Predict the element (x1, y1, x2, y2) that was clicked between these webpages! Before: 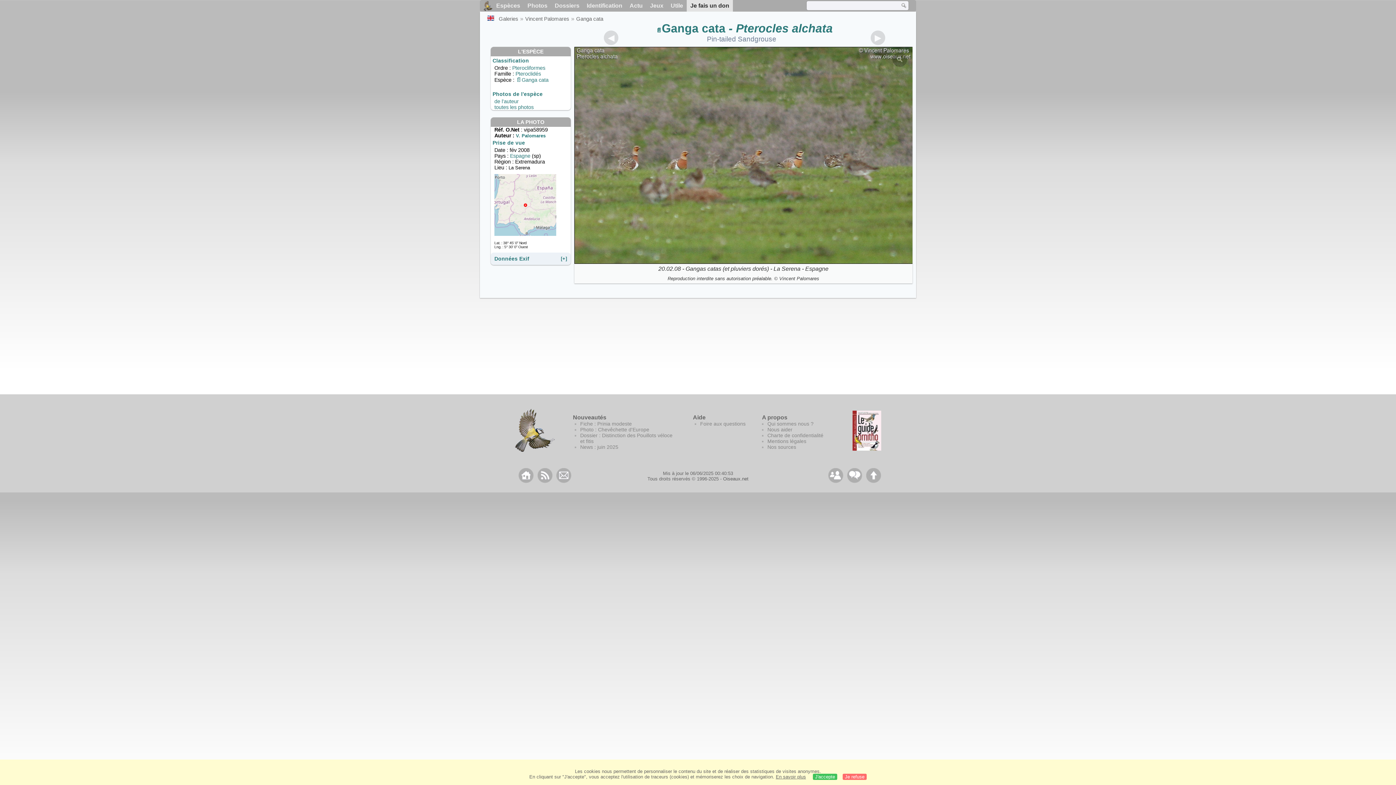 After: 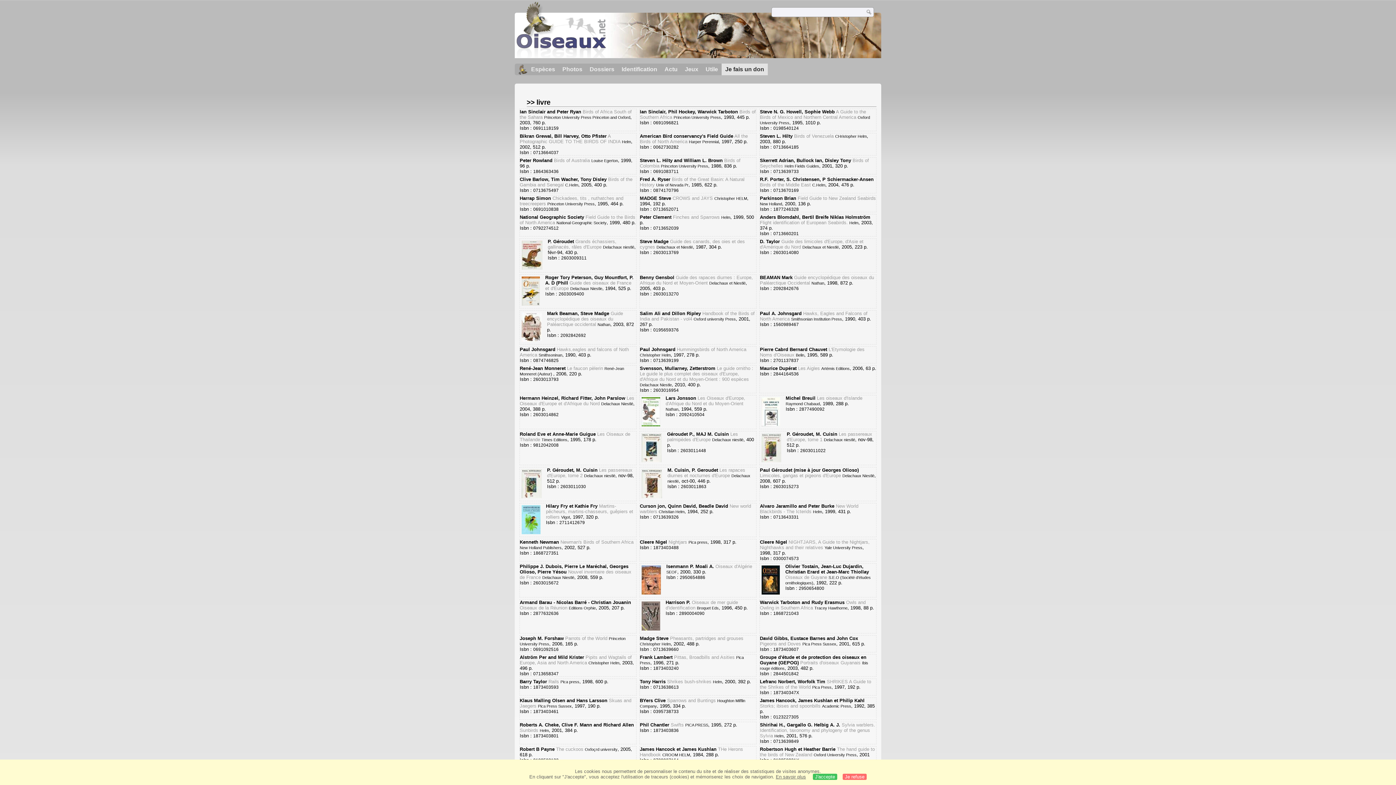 Action: label: Nos sources bbox: (767, 444, 796, 450)